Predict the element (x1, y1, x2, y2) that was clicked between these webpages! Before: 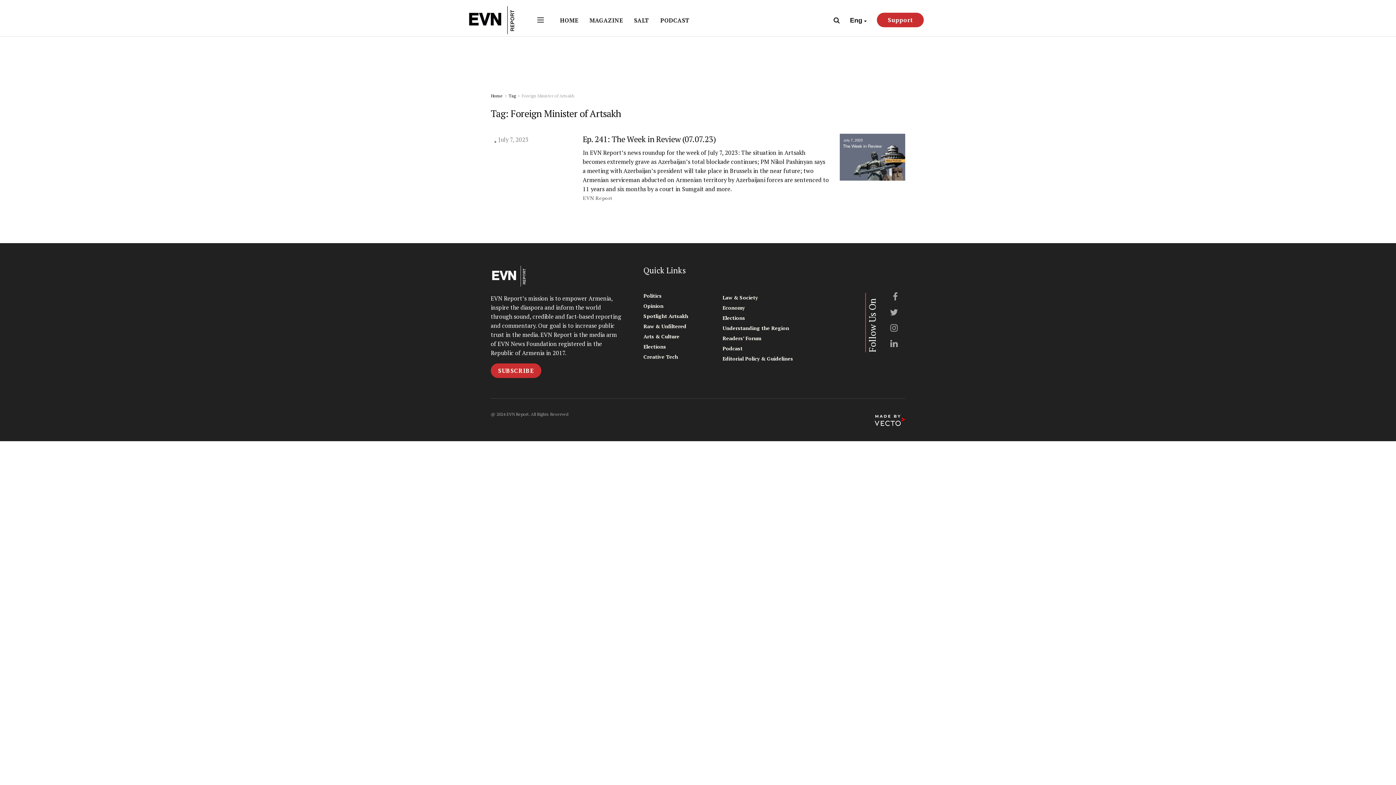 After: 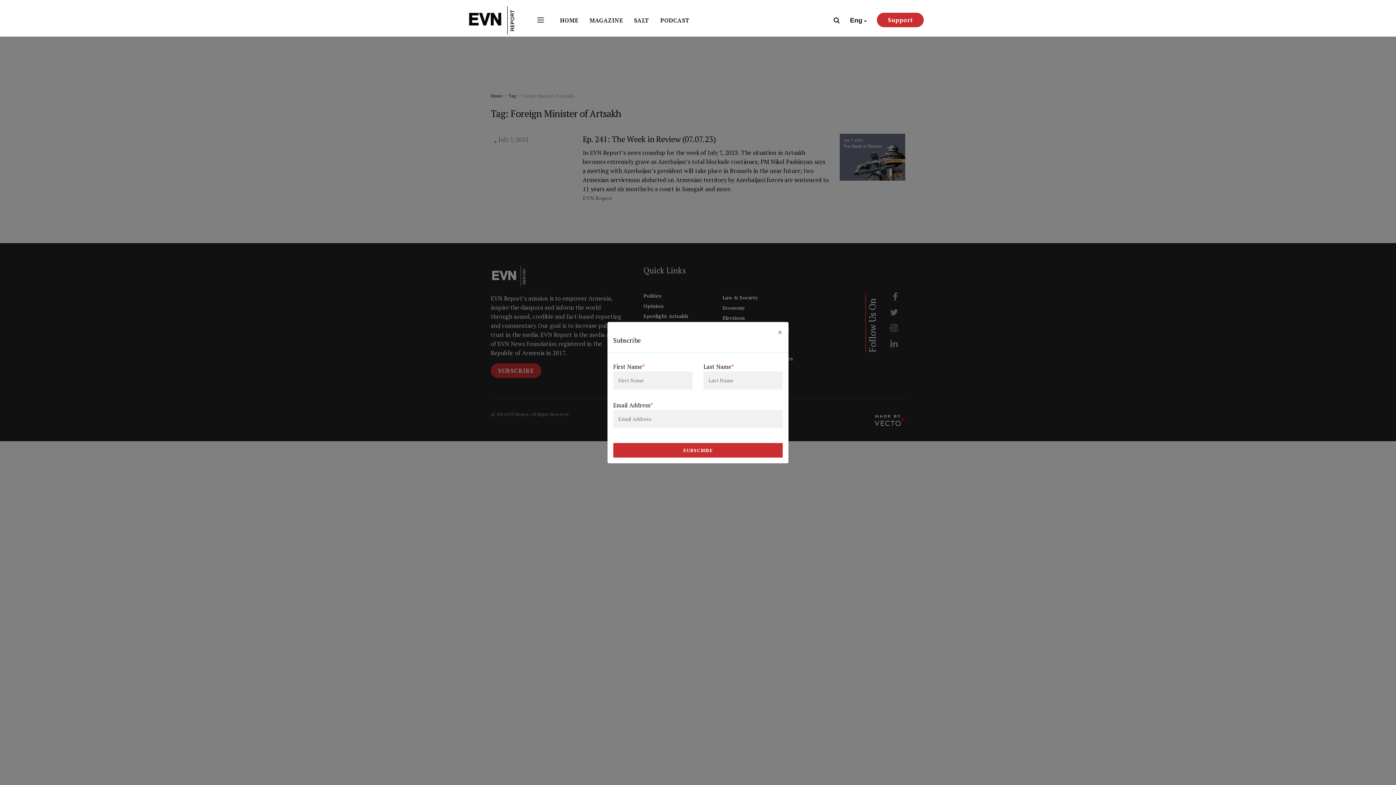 Action: bbox: (490, 363, 541, 378) label: SUBSCRIBE